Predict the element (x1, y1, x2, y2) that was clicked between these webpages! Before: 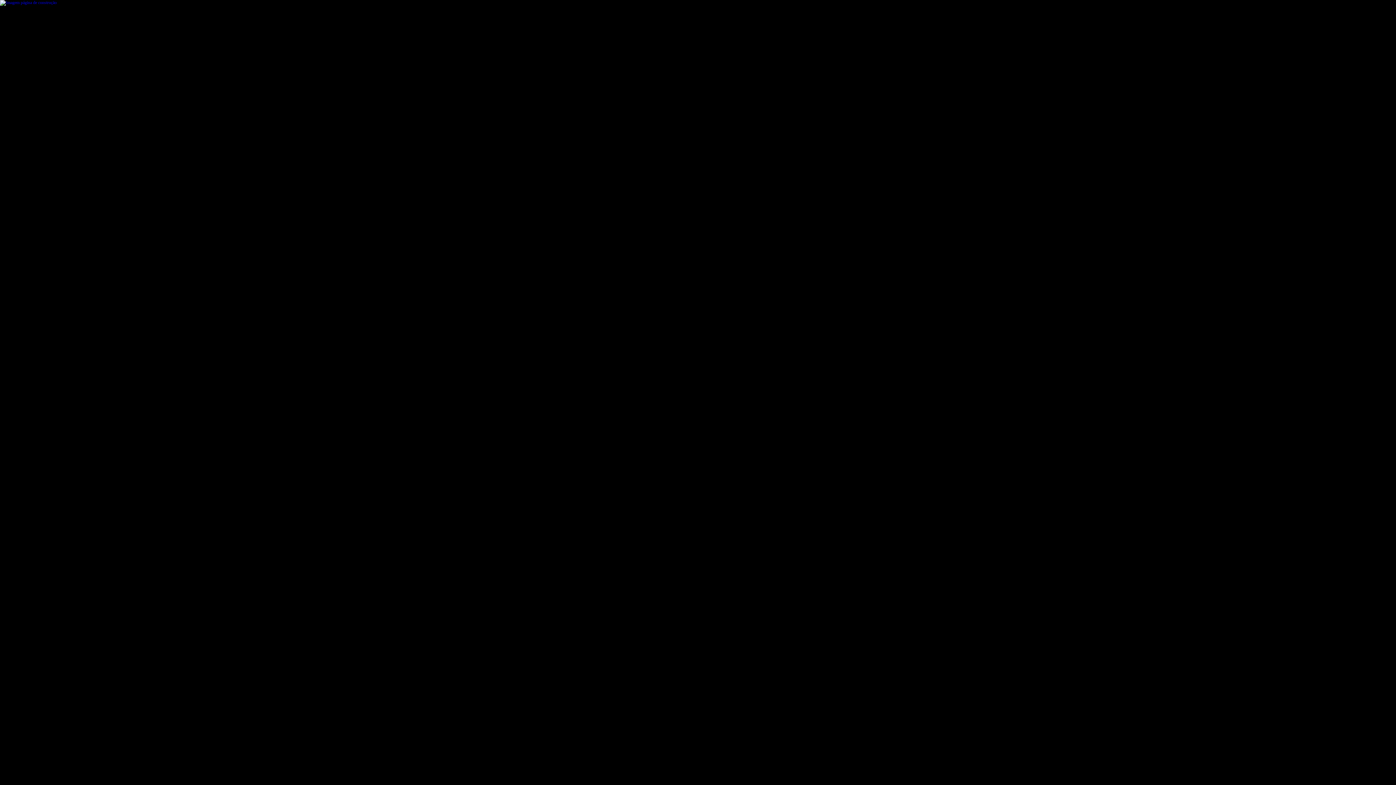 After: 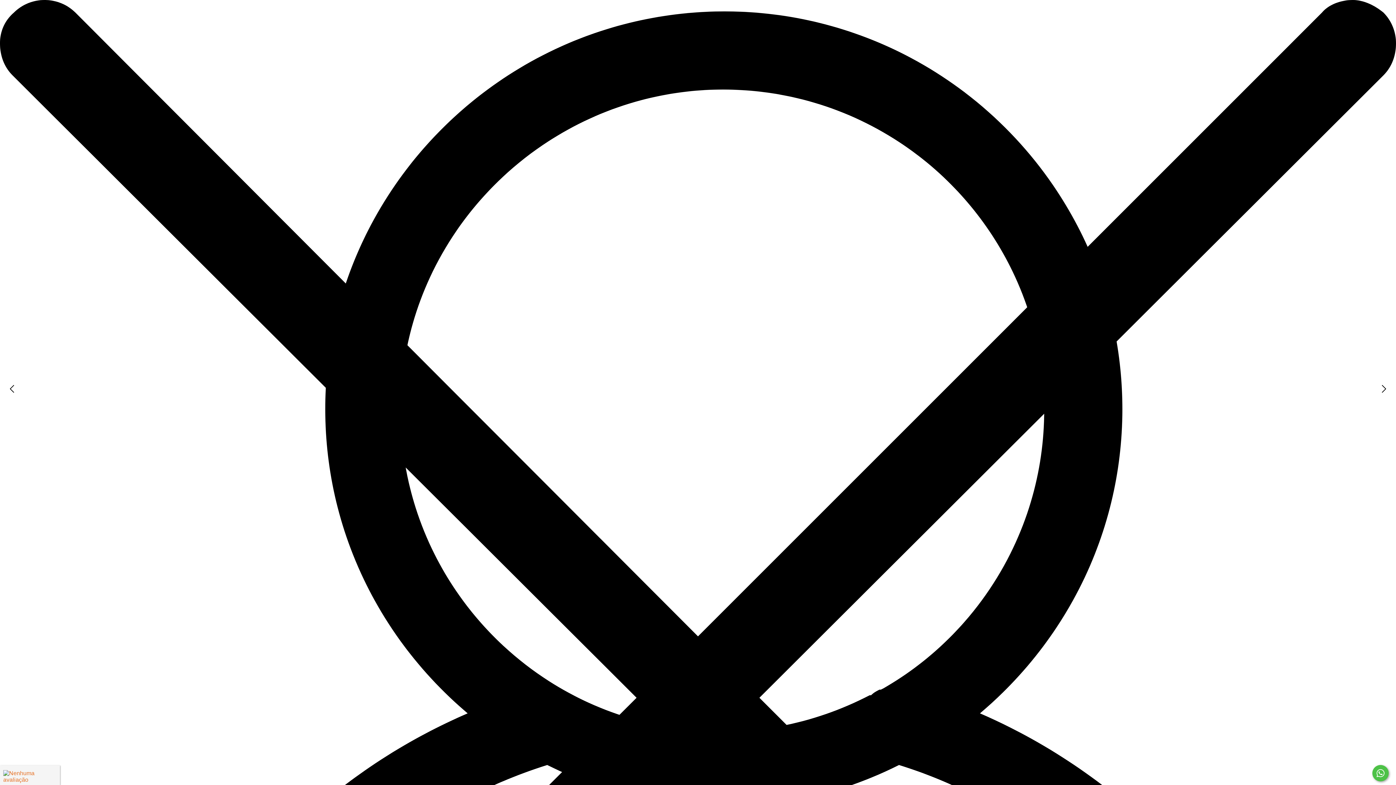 Action: bbox: (0, 0, 1396, 5)